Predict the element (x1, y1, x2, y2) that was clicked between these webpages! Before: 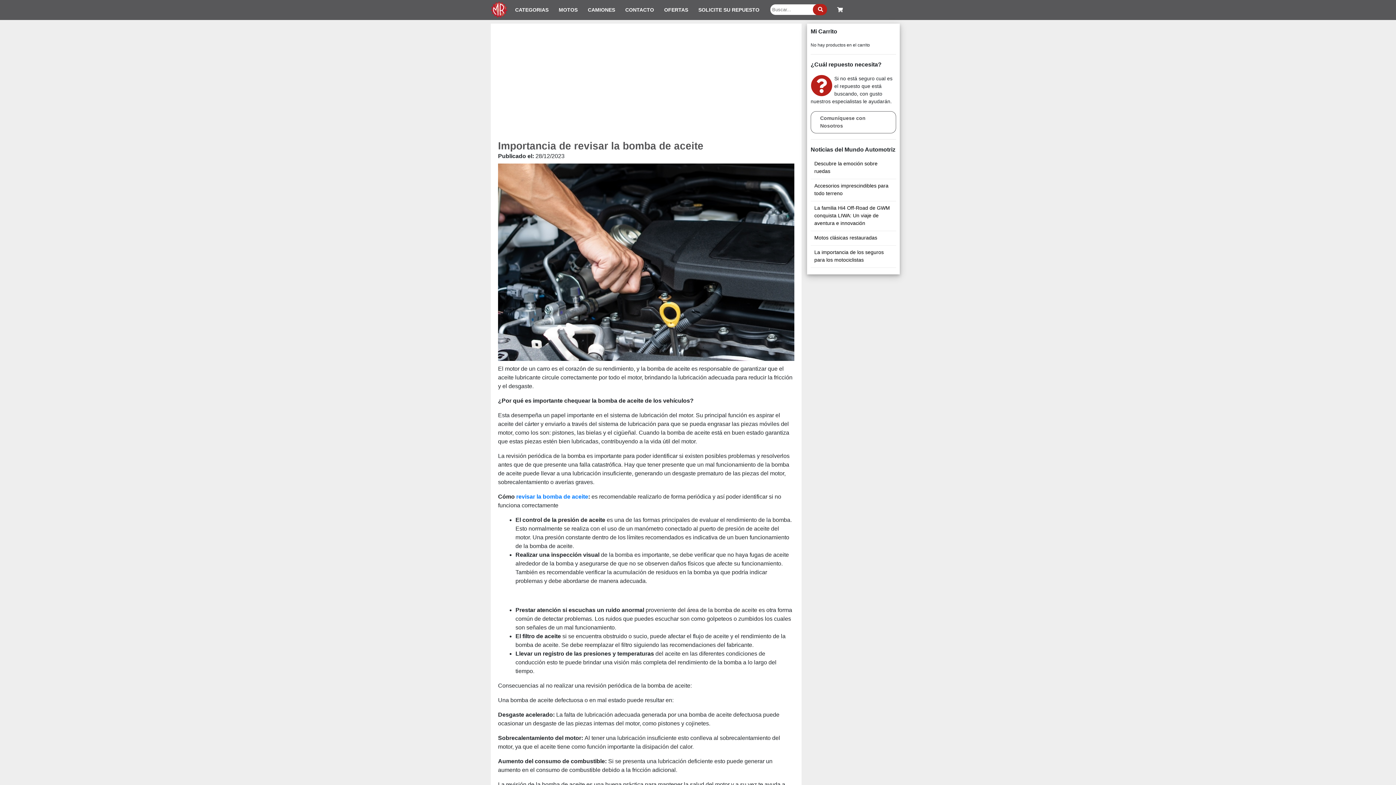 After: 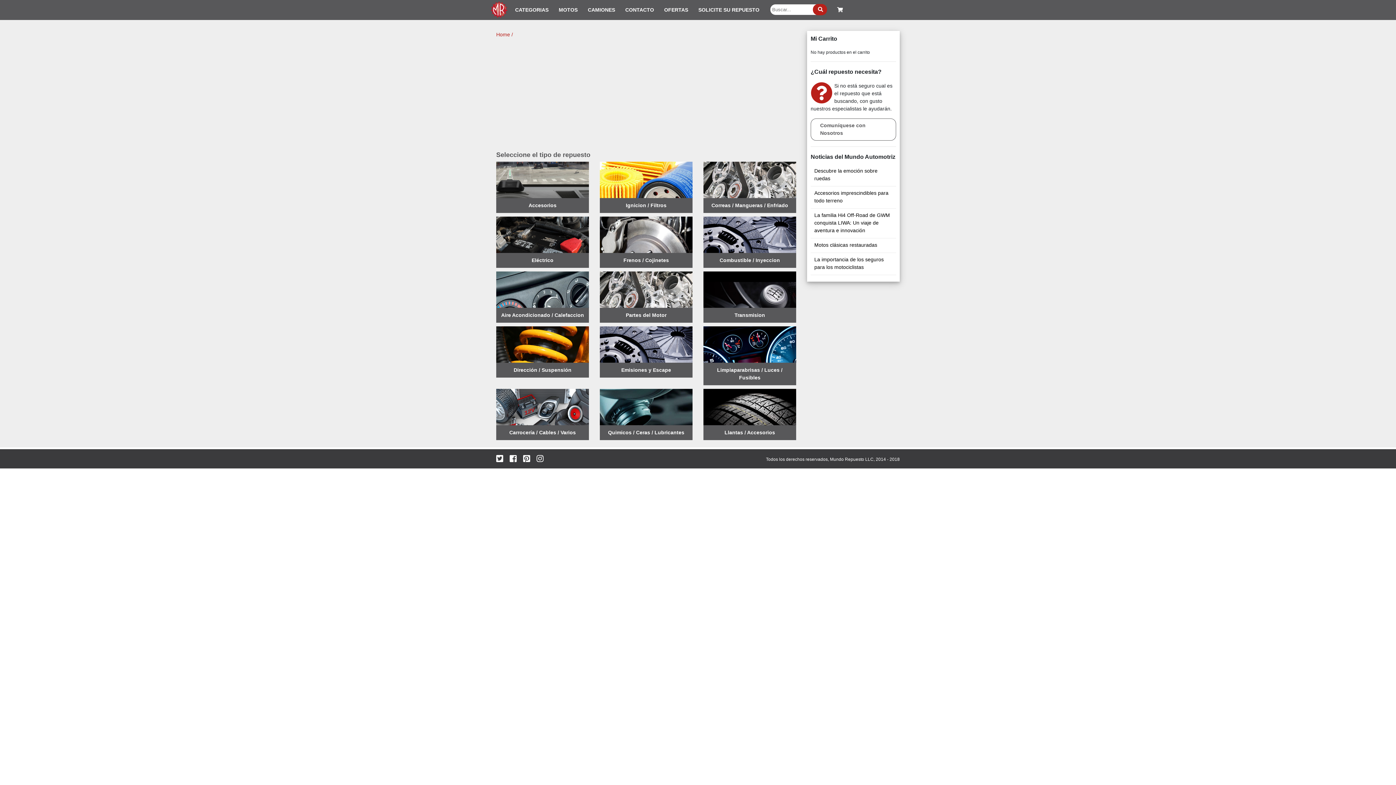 Action: label: CATEGORIAS bbox: (515, 6, 548, 12)